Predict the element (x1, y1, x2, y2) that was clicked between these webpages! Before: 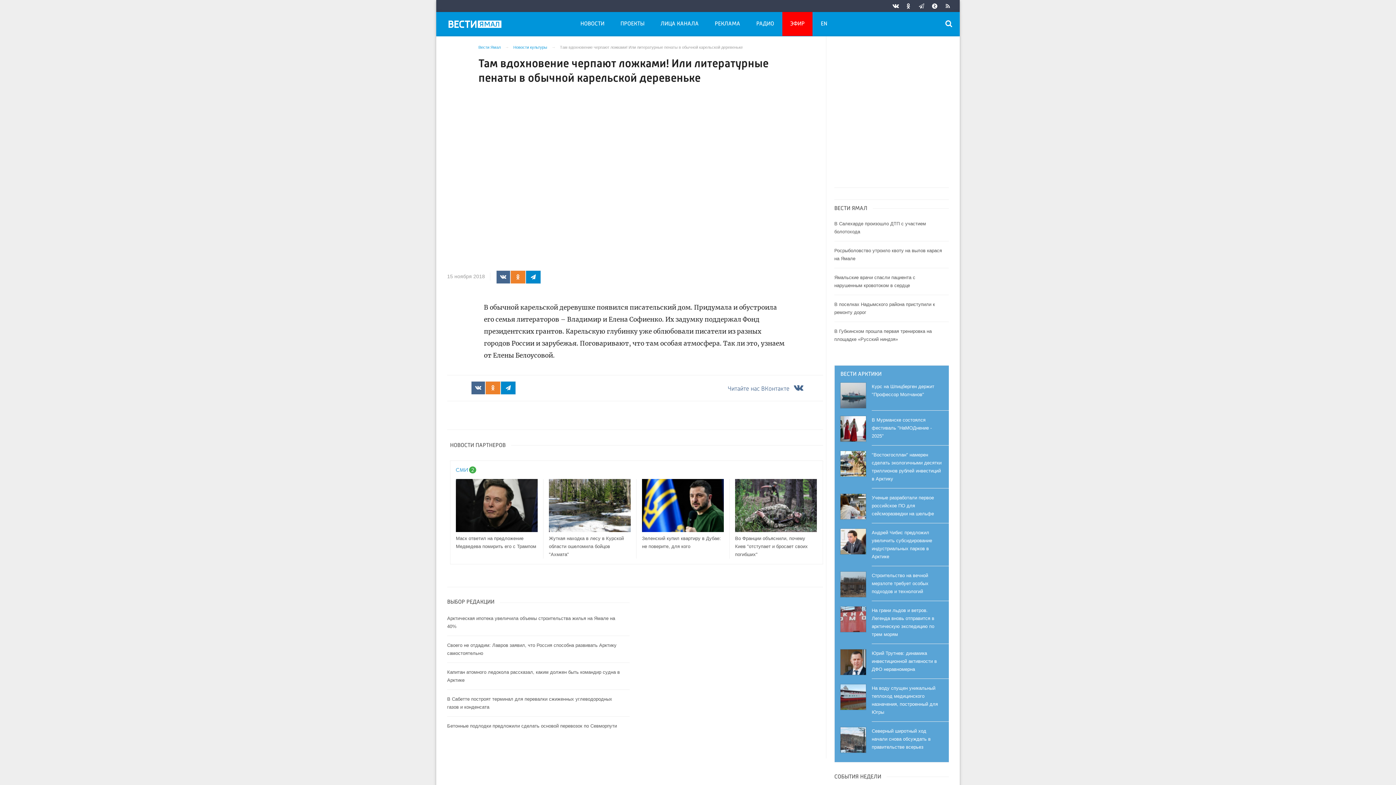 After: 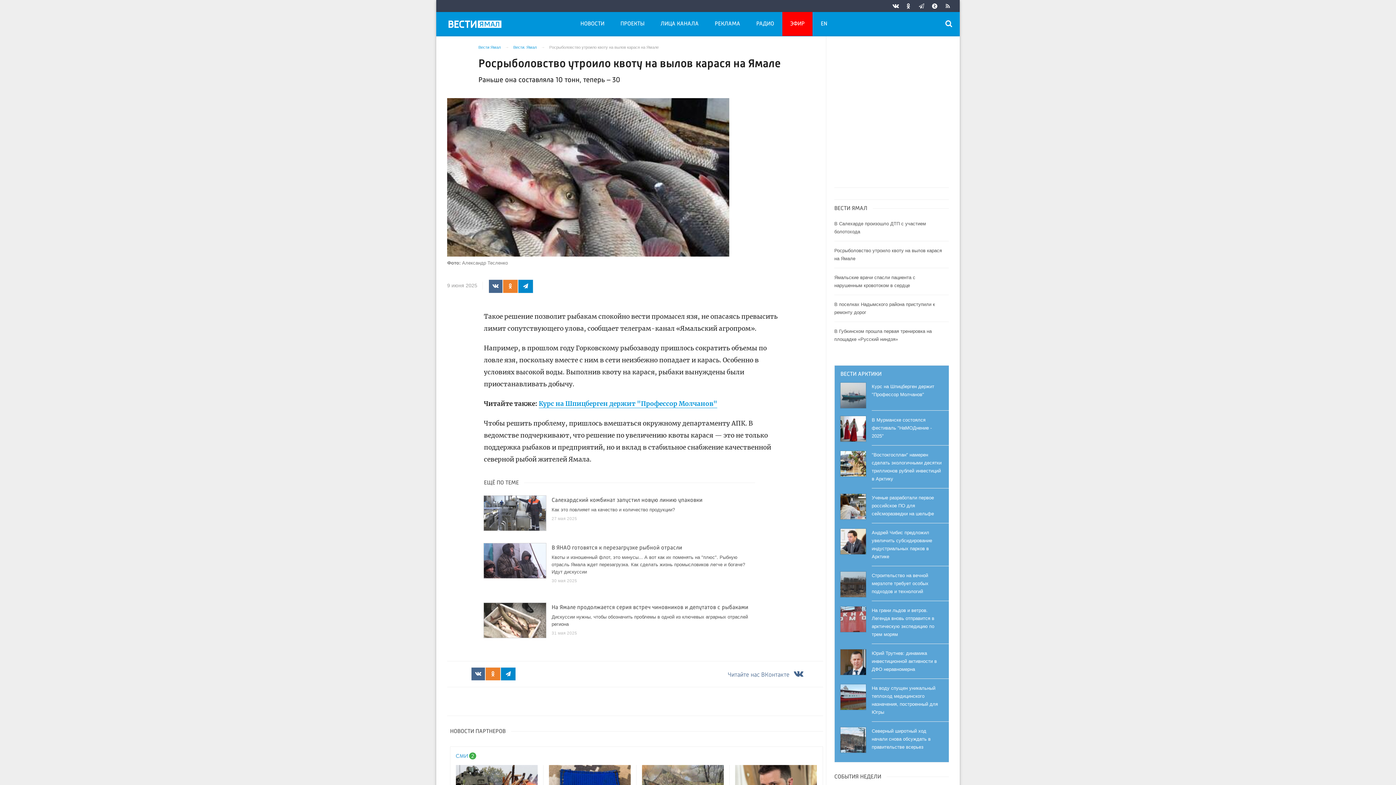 Action: label: Росрыболовство утроило квоту на вылов карася на Ямале bbox: (834, 241, 949, 268)